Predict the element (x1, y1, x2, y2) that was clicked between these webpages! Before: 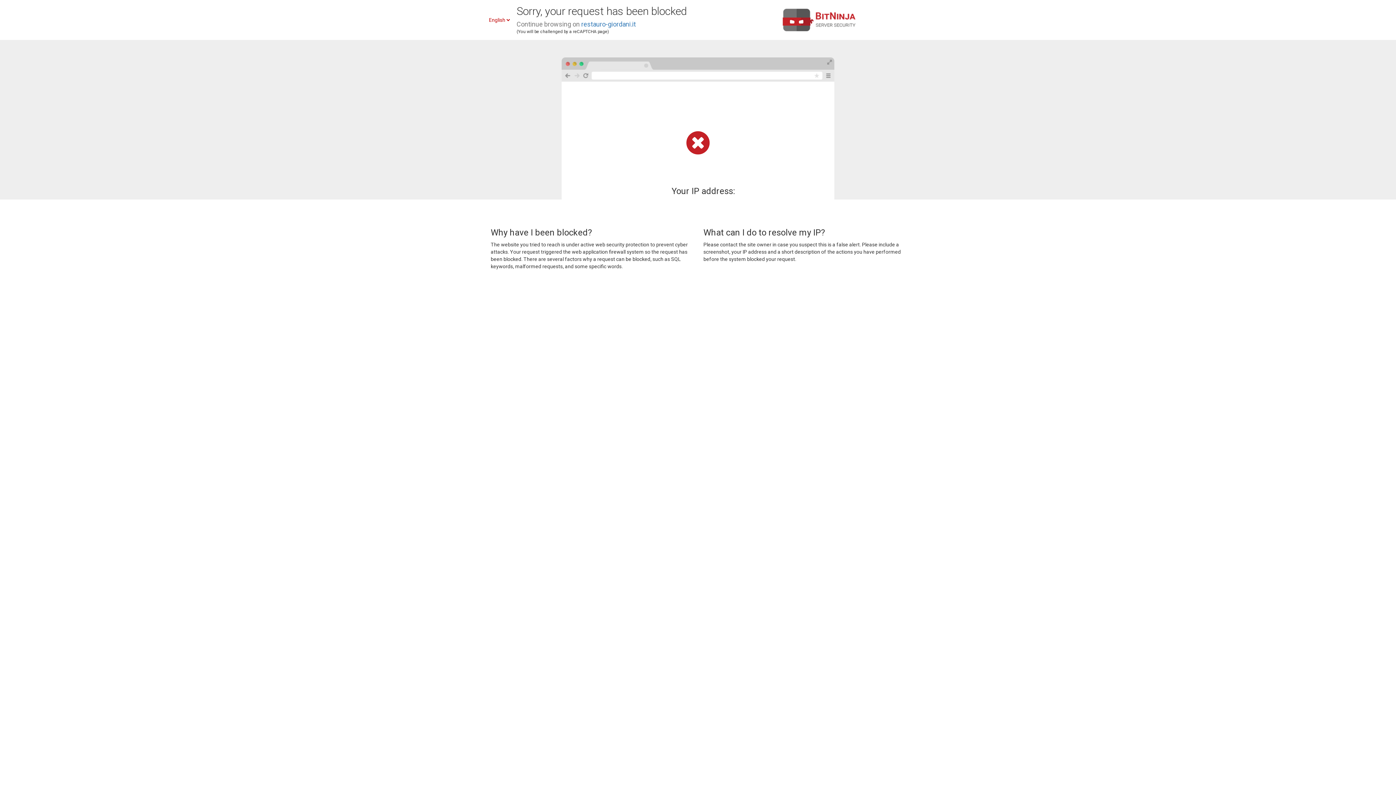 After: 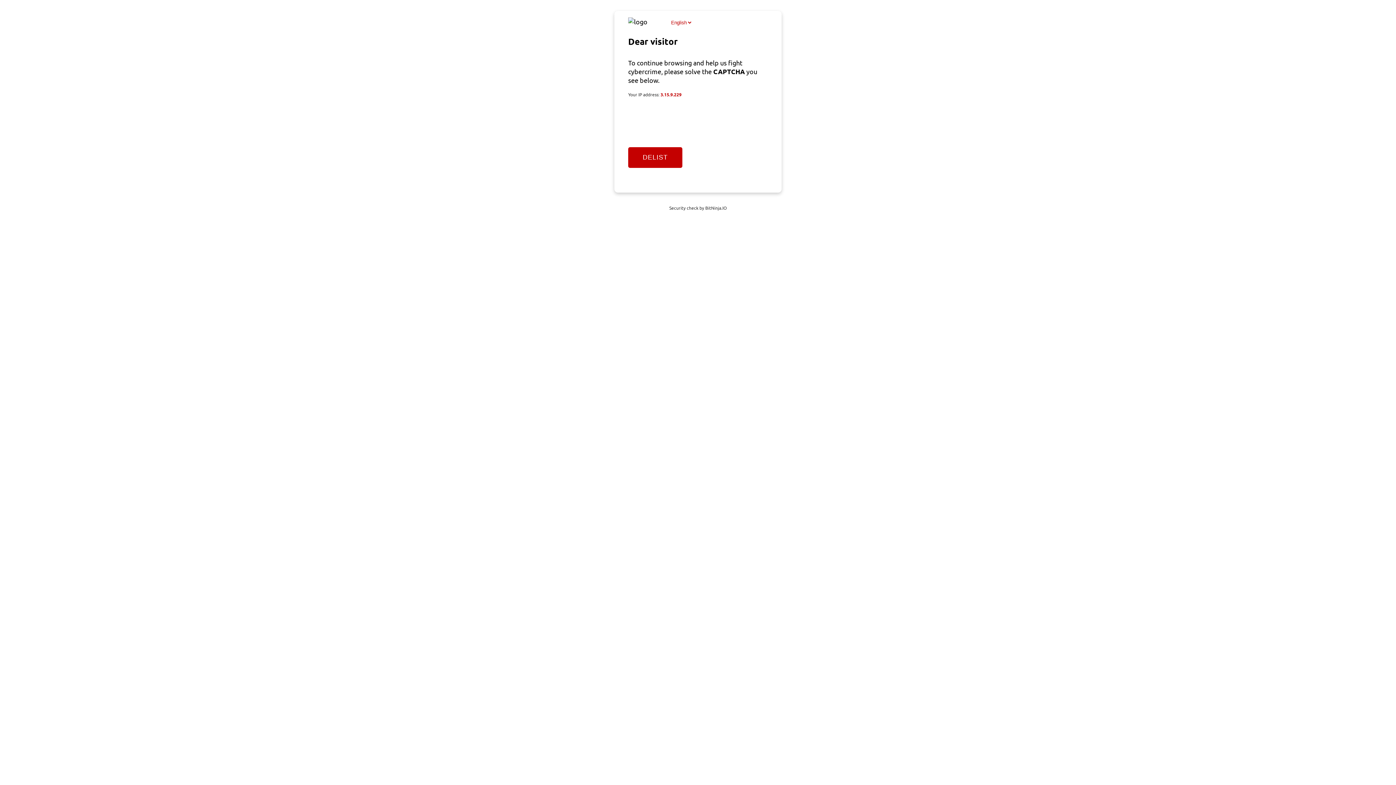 Action: label: restauro-giordani.it bbox: (581, 20, 636, 28)